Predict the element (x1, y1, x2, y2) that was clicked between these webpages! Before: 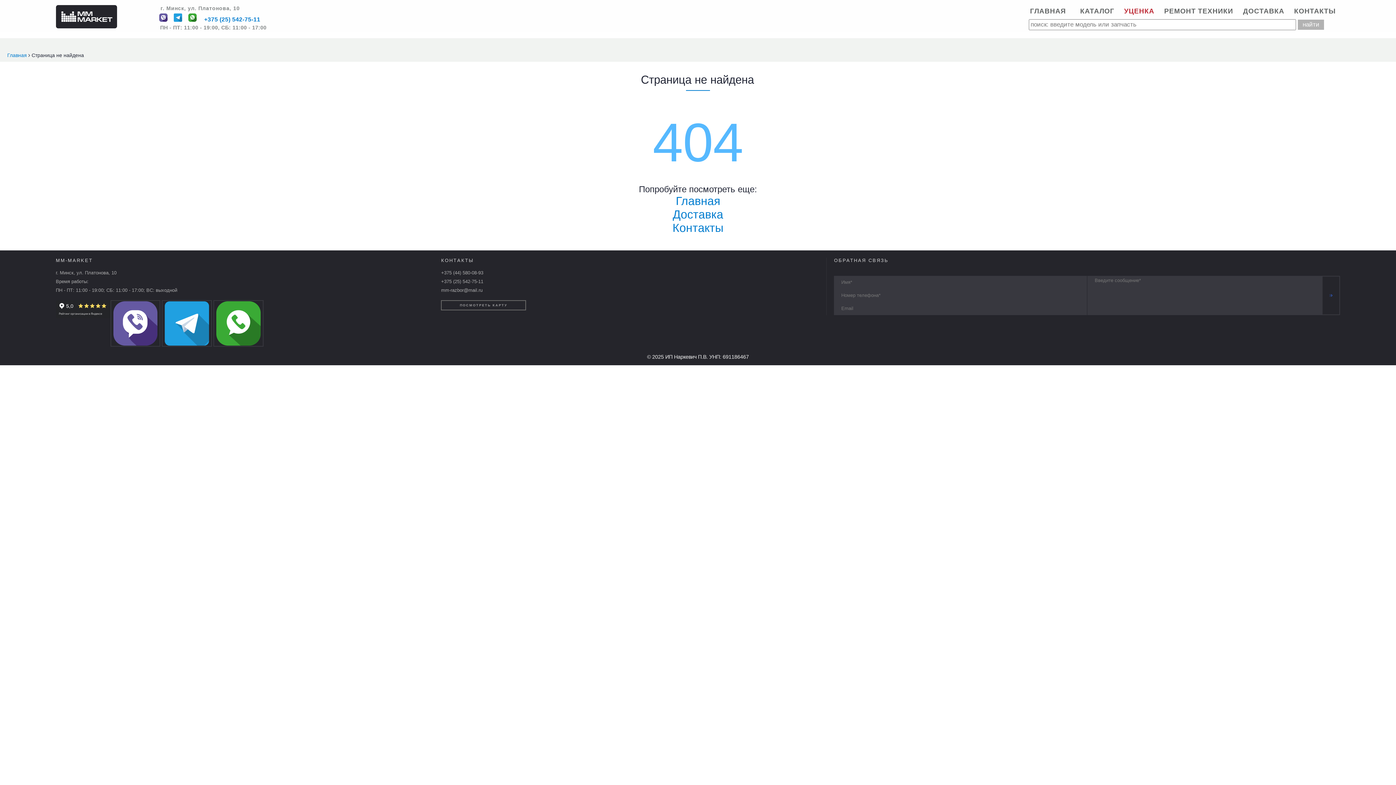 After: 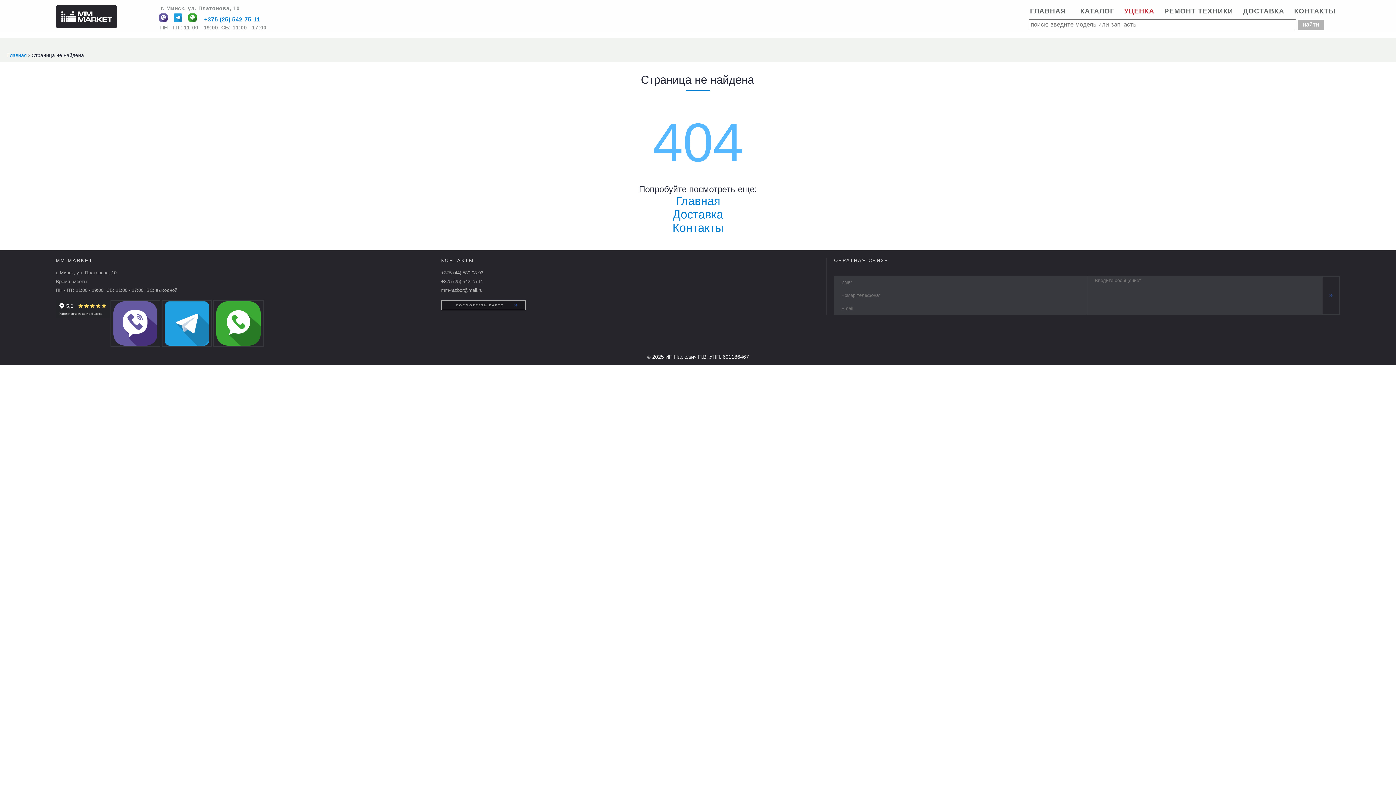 Action: bbox: (441, 300, 526, 310) label: ПОСМОТРЕТЬ КАРТУ